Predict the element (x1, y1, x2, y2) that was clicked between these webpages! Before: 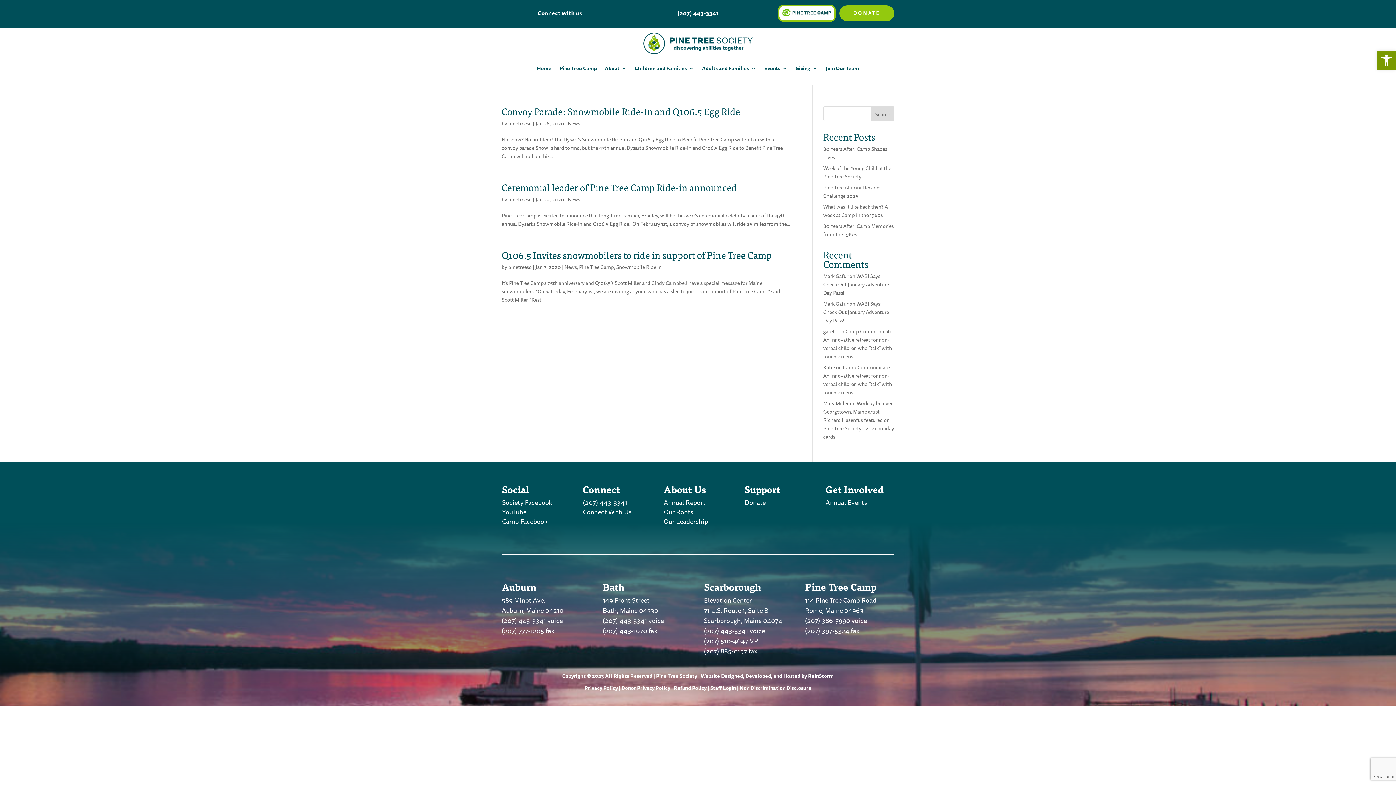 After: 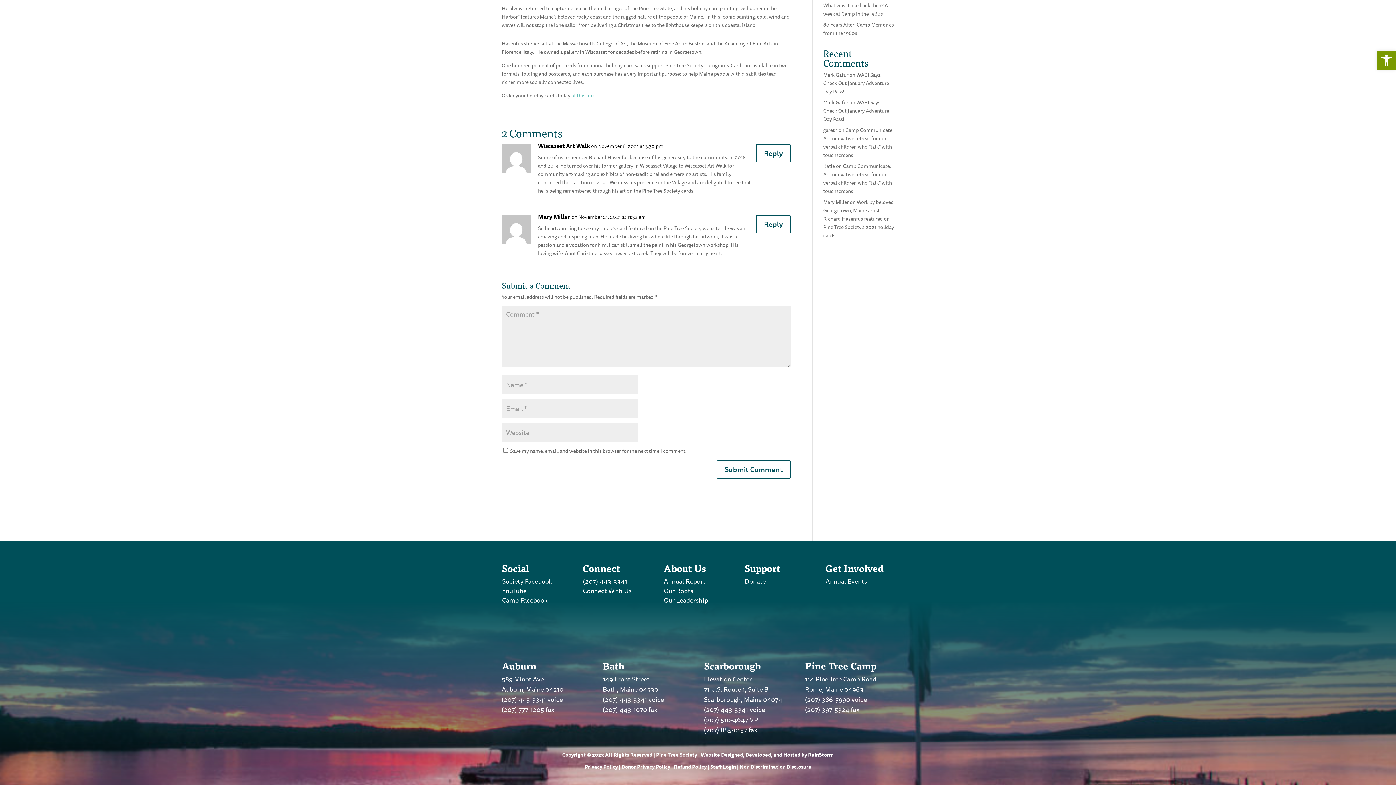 Action: bbox: (823, 399, 894, 441) label: Work by beloved Georgetown, Maine artist Richard Hasenfus featured on Pine Tree Society’s 2021 holiday cards